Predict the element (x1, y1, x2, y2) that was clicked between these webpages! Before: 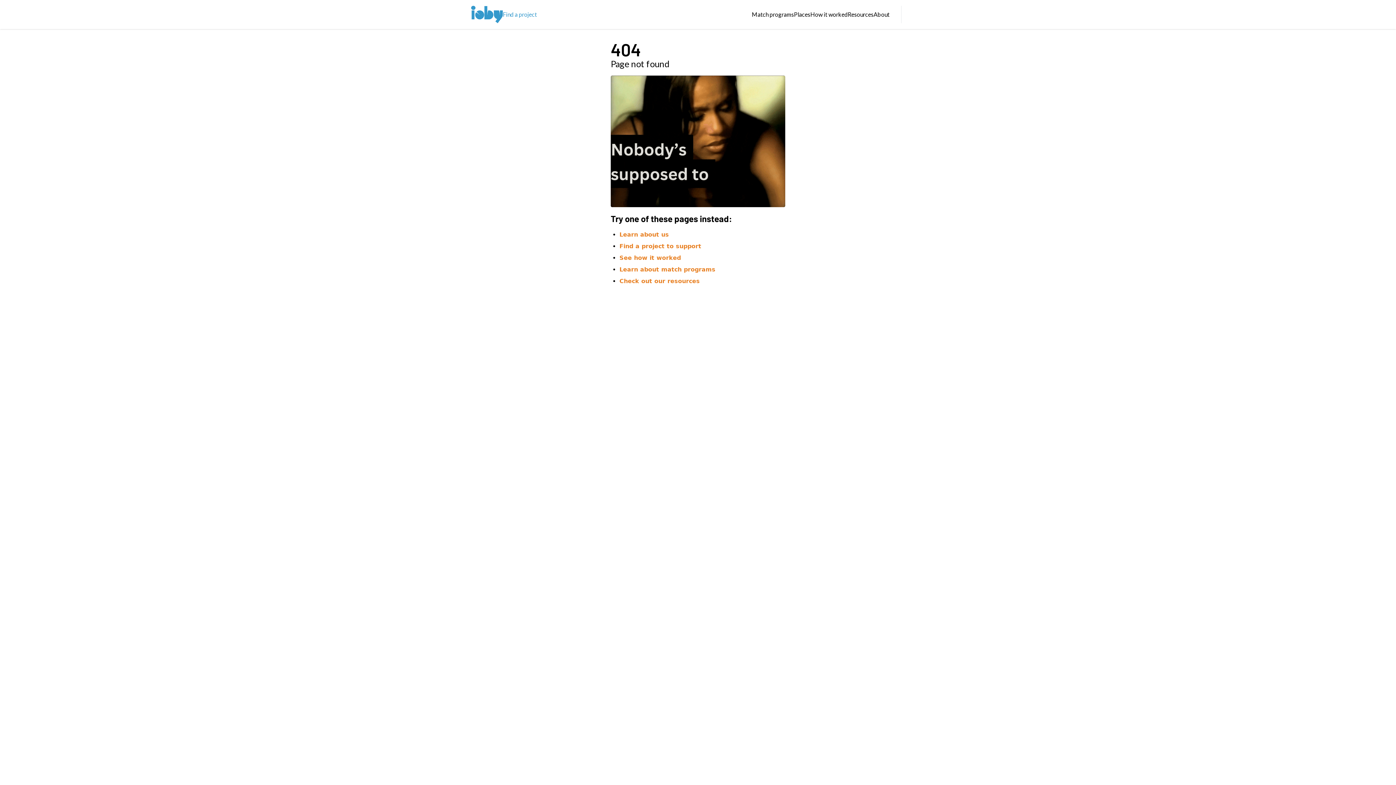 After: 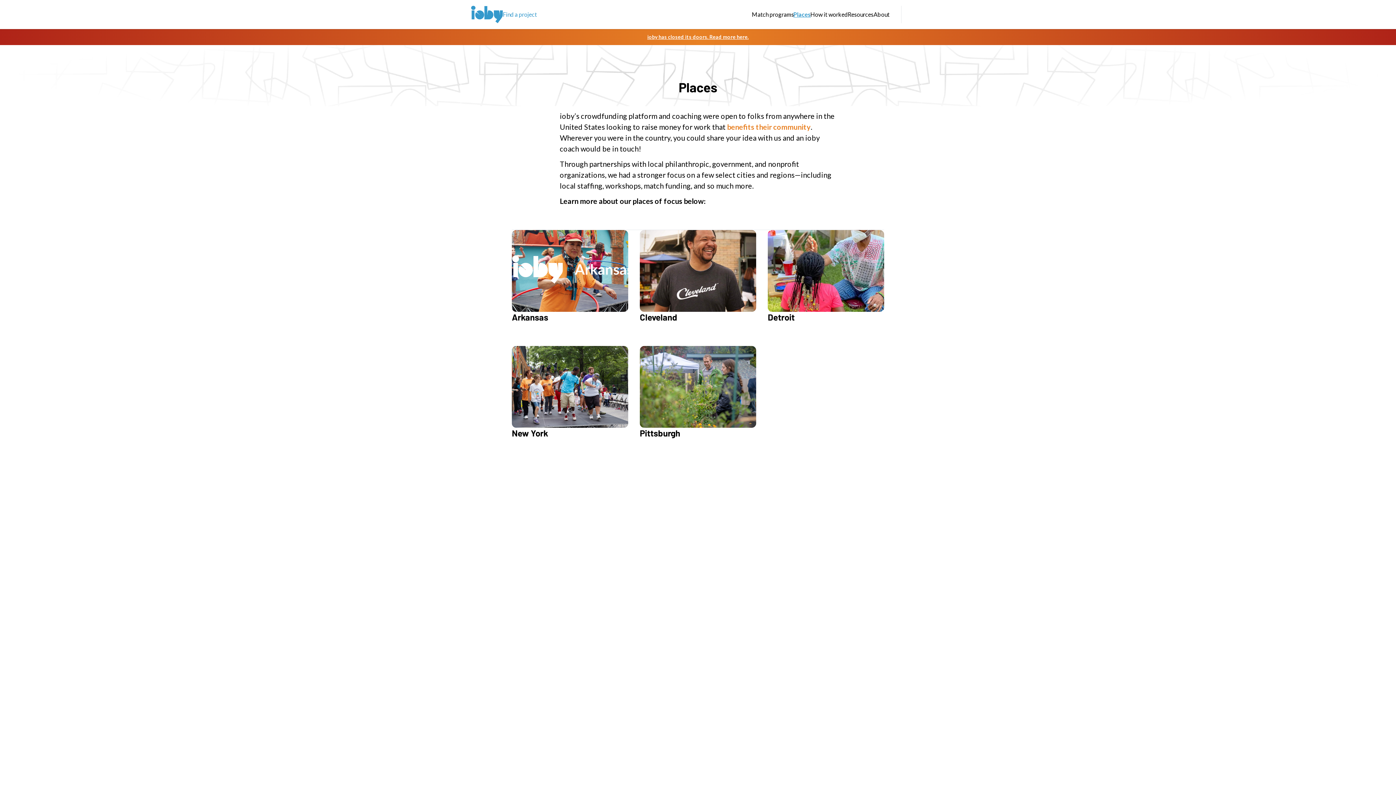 Action: bbox: (794, 10, 810, 18) label: Places
Places